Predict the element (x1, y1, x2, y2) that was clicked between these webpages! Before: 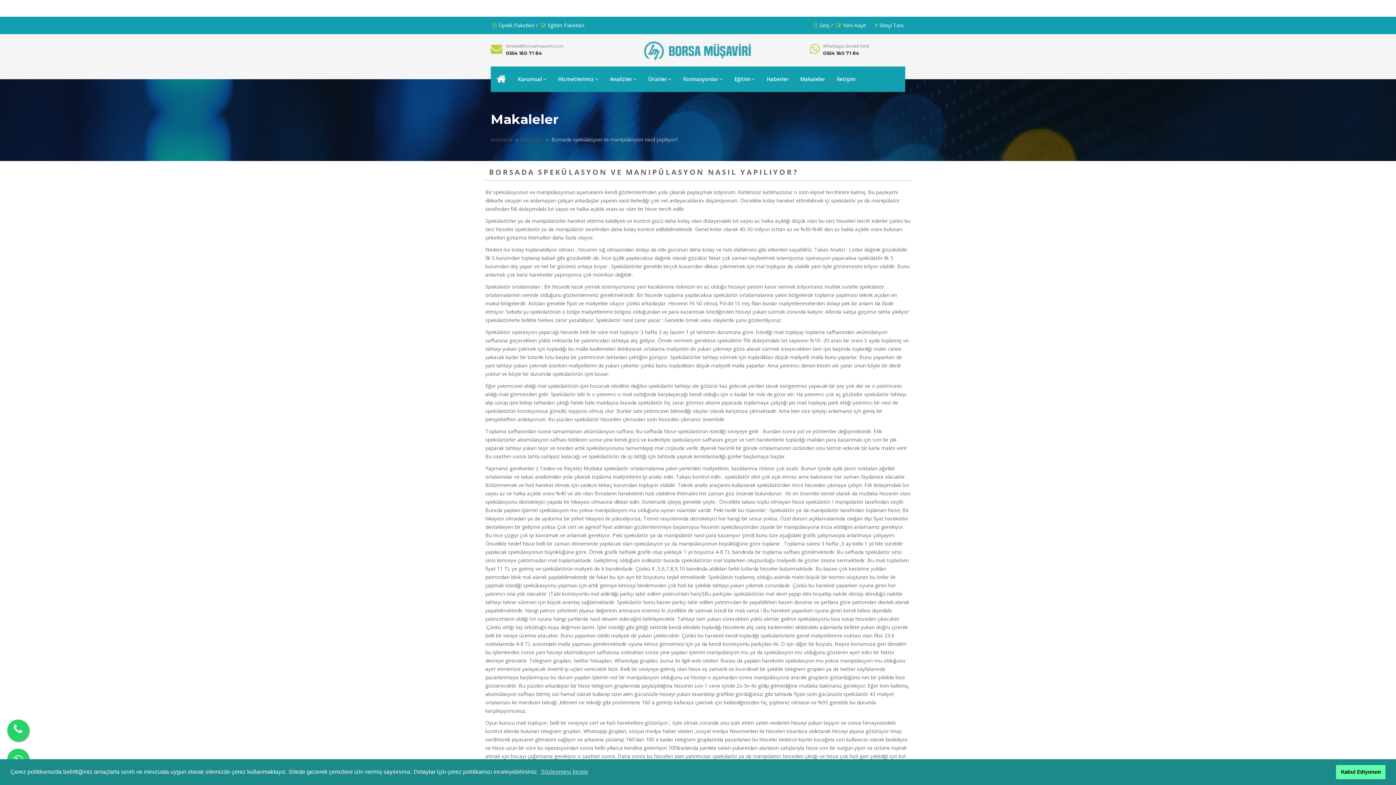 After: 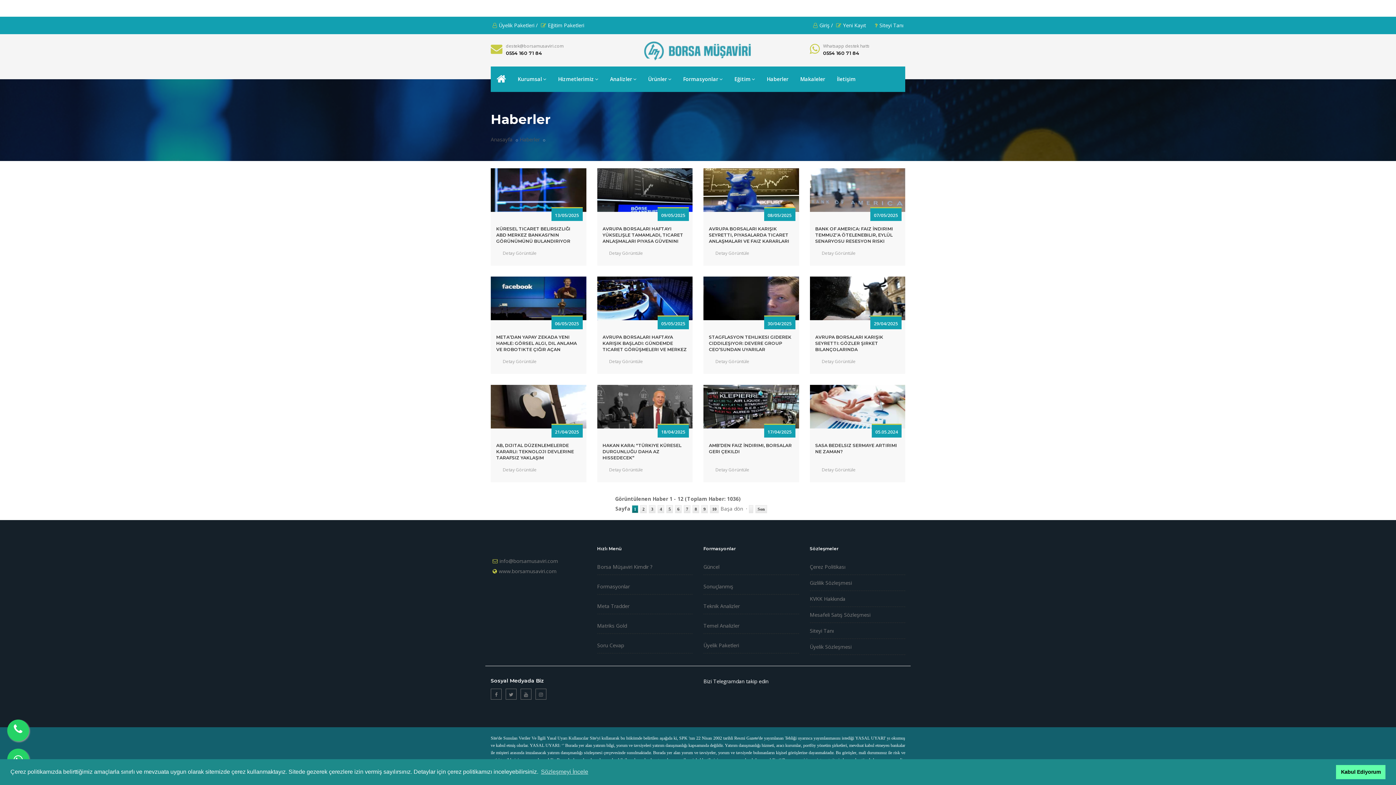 Action: label: Haberler bbox: (761, 66, 794, 92)